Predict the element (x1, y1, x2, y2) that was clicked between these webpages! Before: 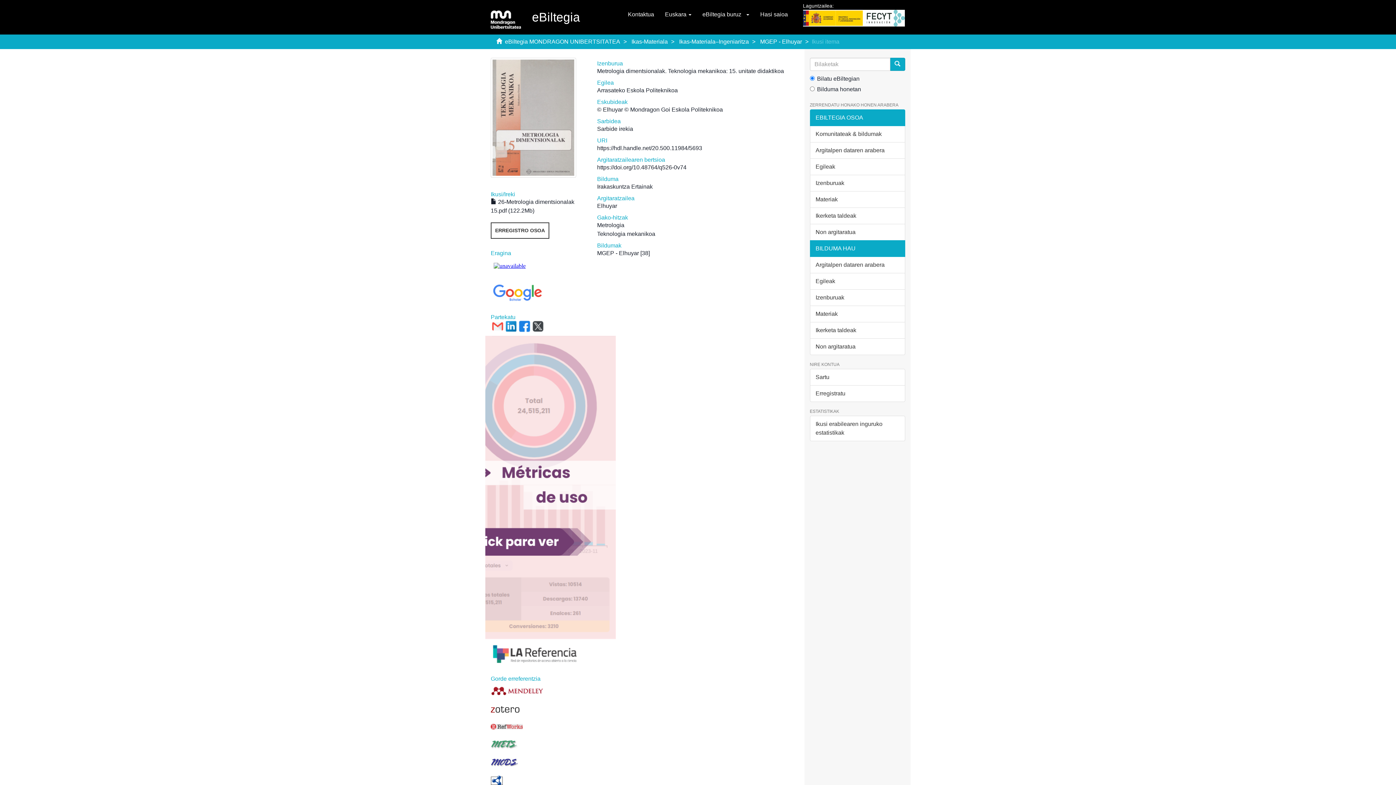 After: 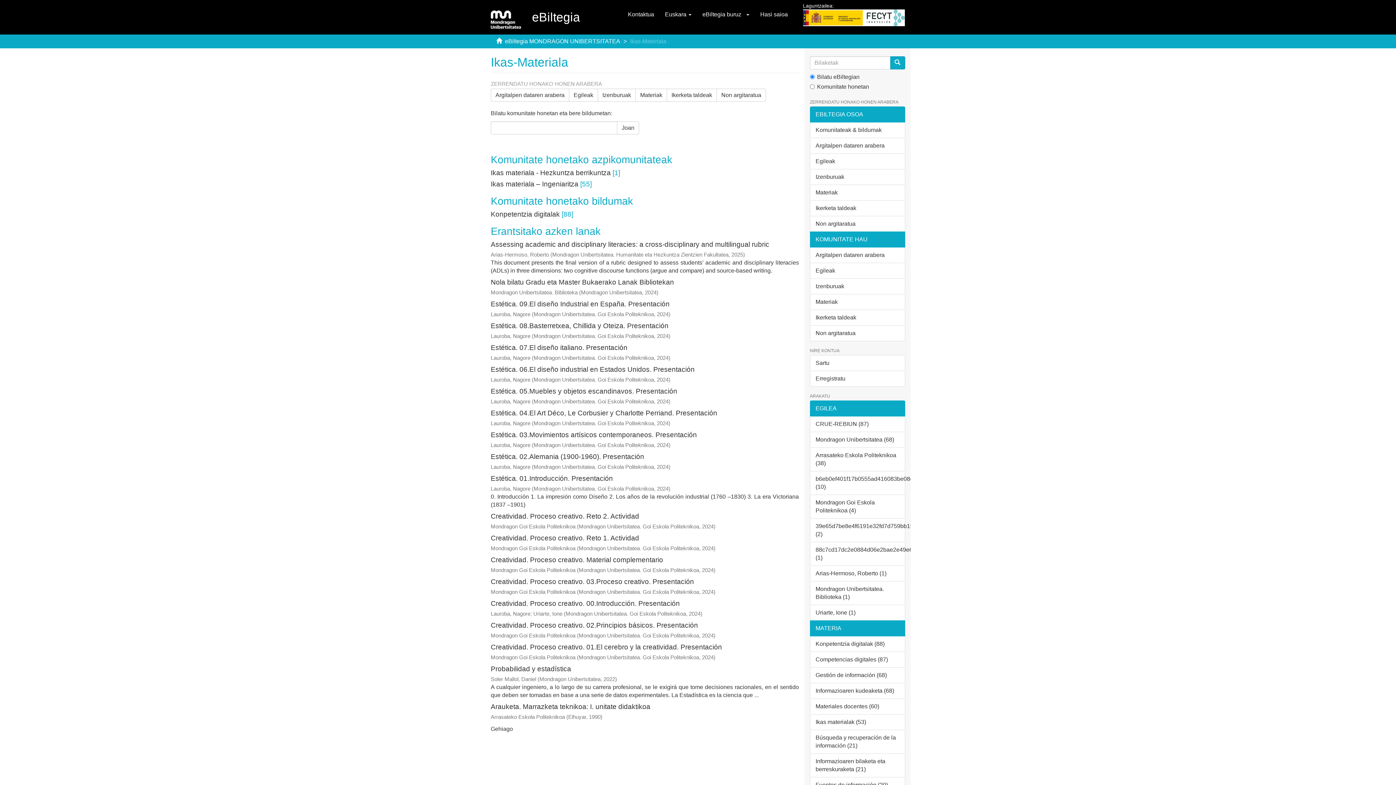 Action: bbox: (631, 38, 668, 44) label: Ikas-Materiala